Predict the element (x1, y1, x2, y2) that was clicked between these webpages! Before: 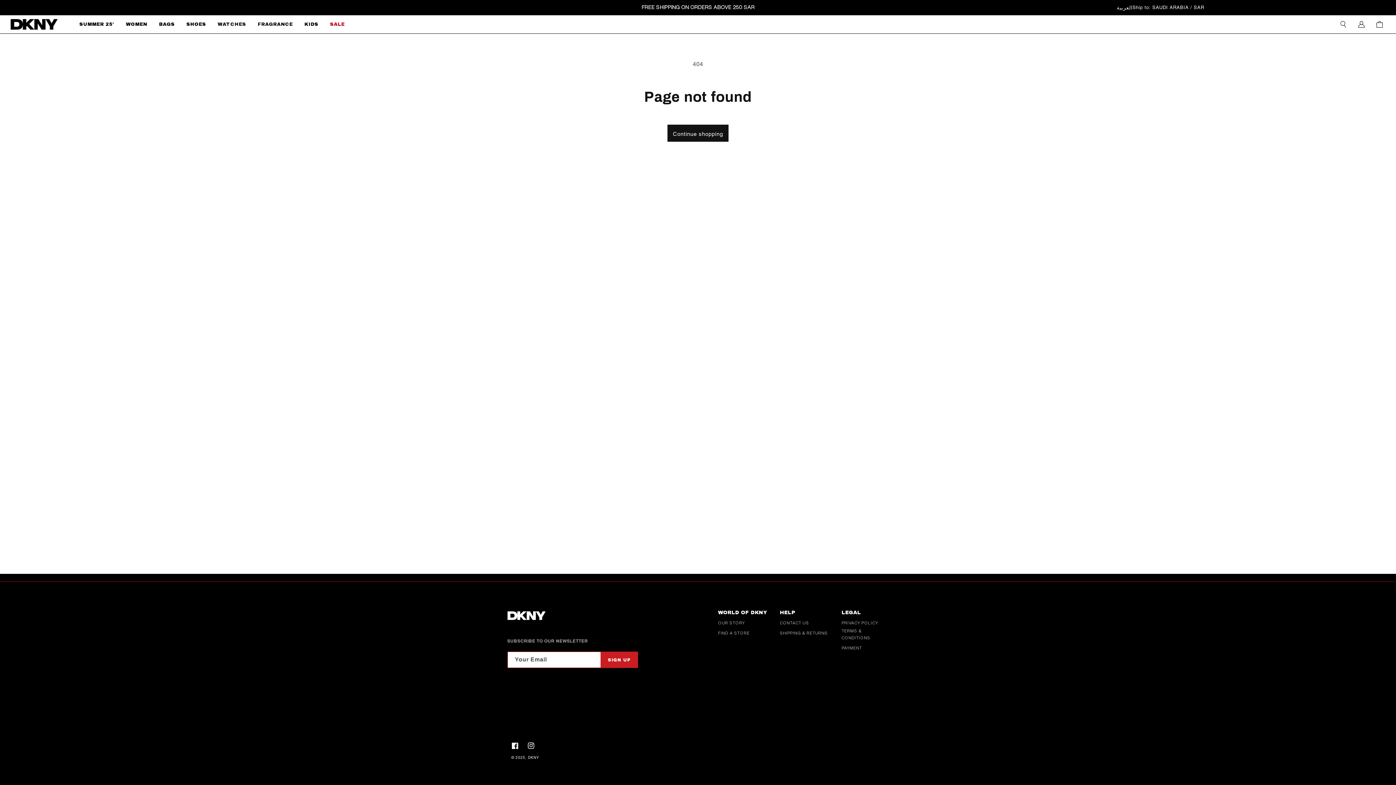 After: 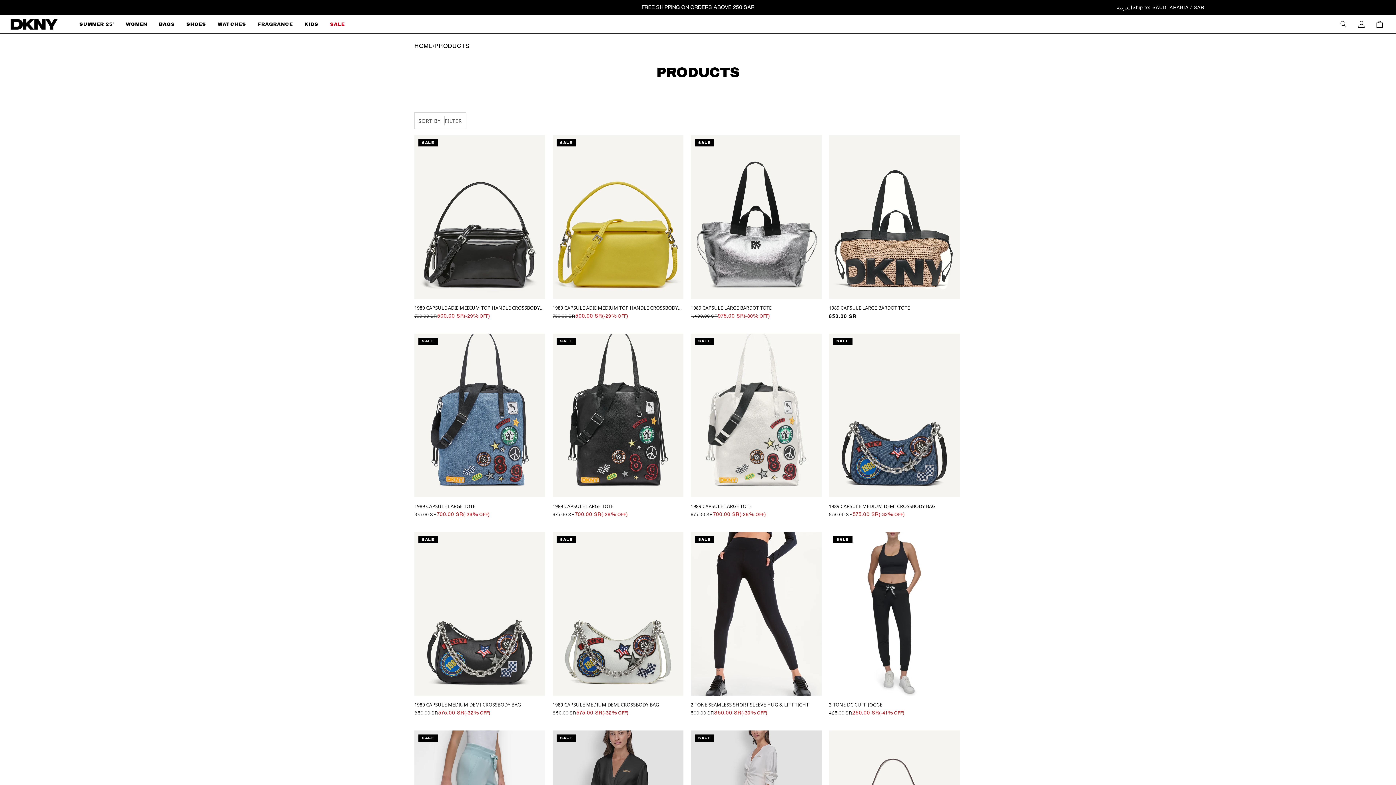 Action: label: Continue shopping bbox: (667, 124, 728, 141)